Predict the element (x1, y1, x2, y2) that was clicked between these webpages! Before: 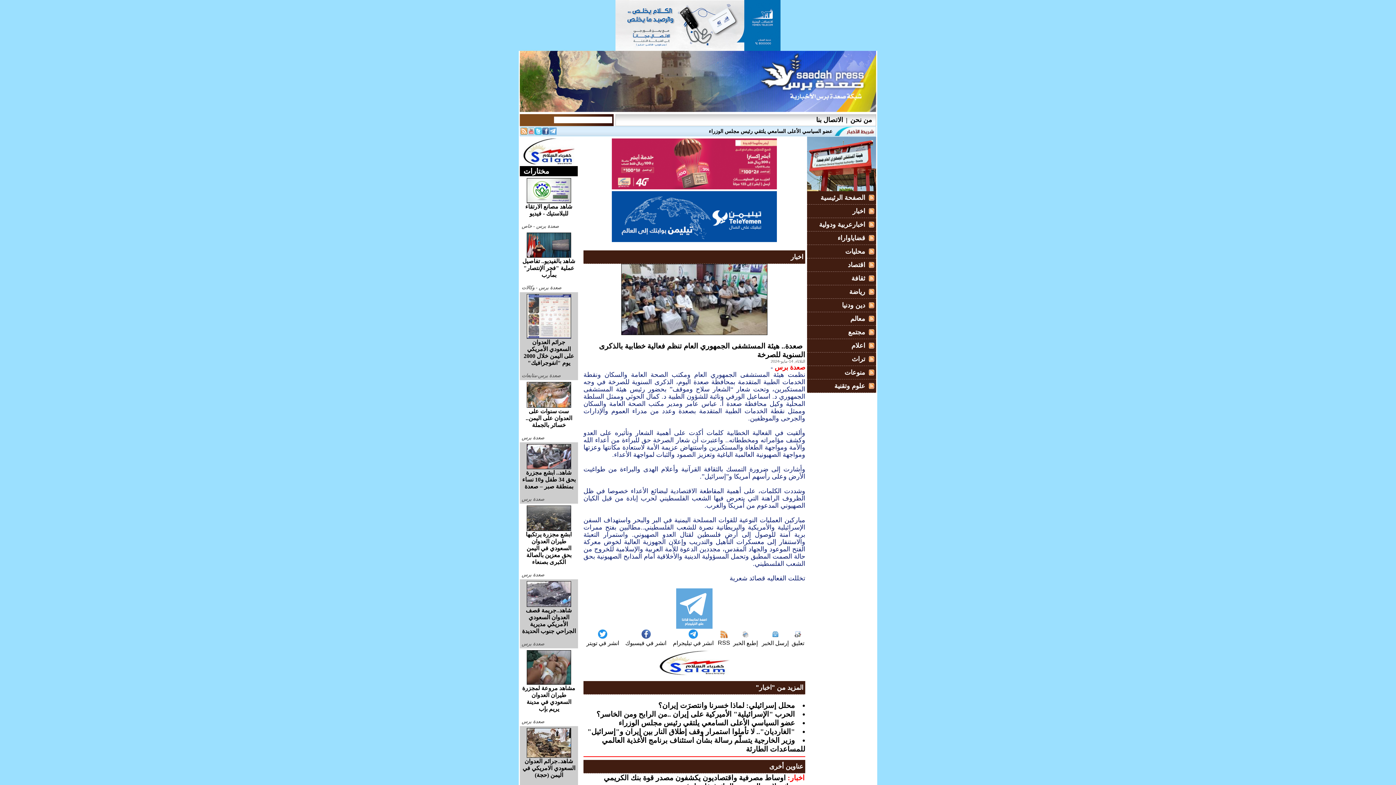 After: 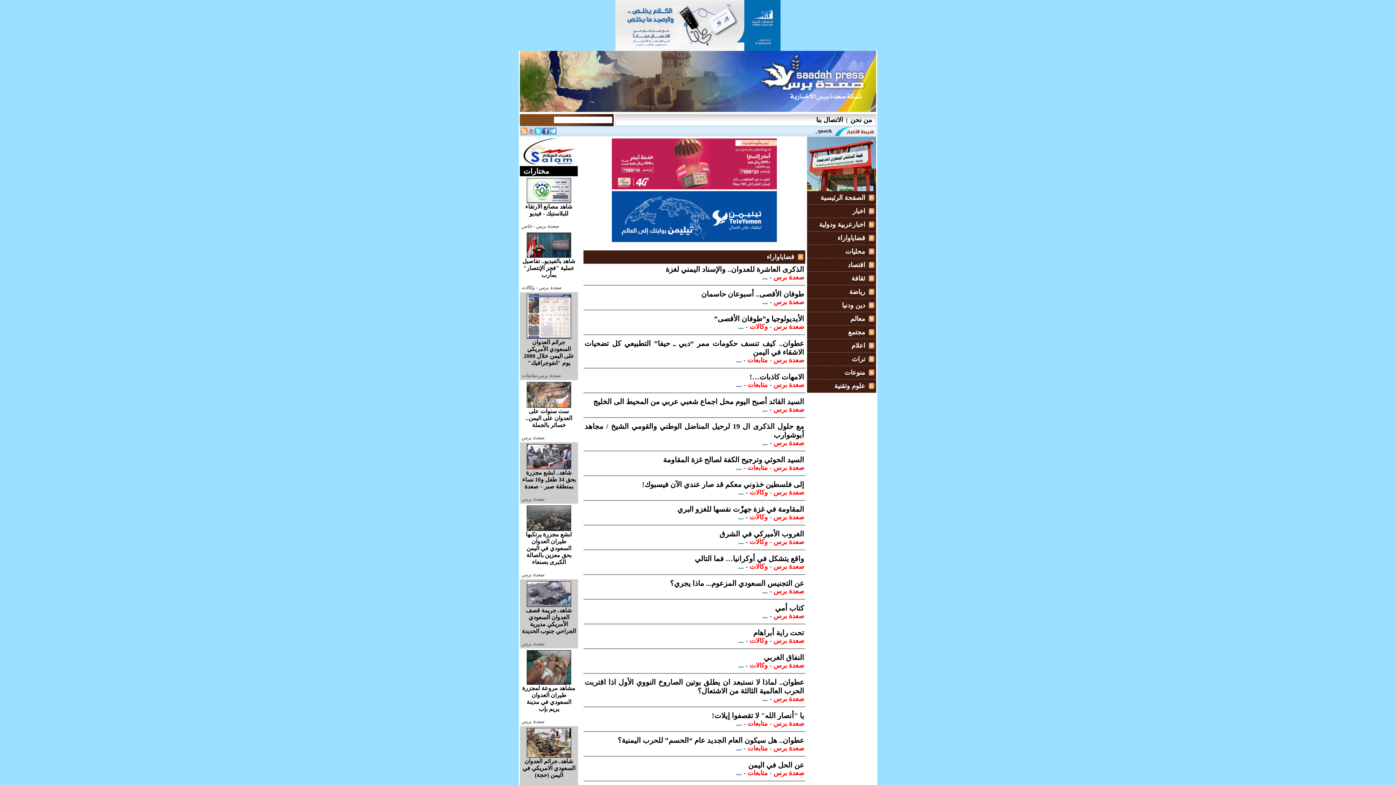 Action: label: قضاياواراء bbox: (807, 234, 865, 242)